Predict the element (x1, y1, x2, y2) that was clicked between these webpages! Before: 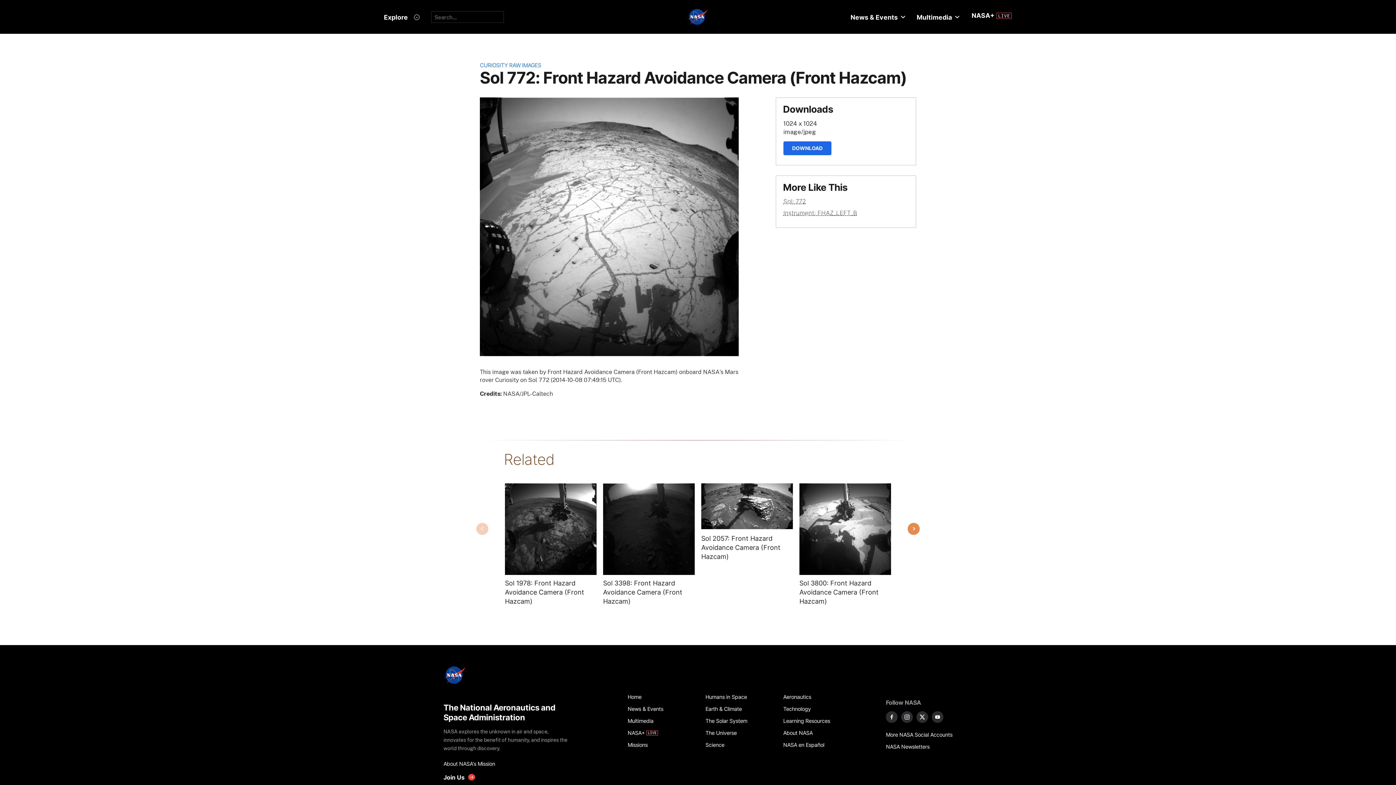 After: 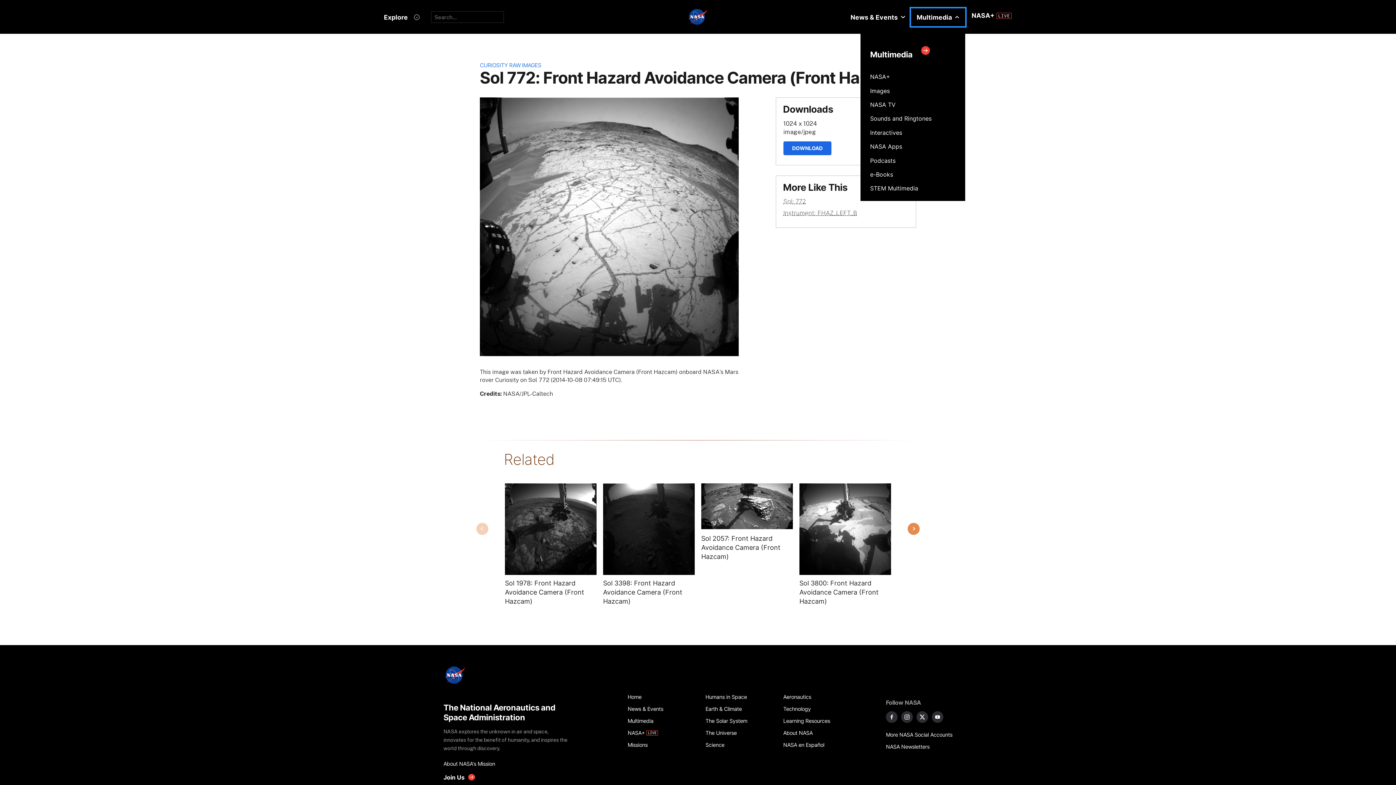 Action: label: Multimedia bbox: (911, 8, 965, 26)